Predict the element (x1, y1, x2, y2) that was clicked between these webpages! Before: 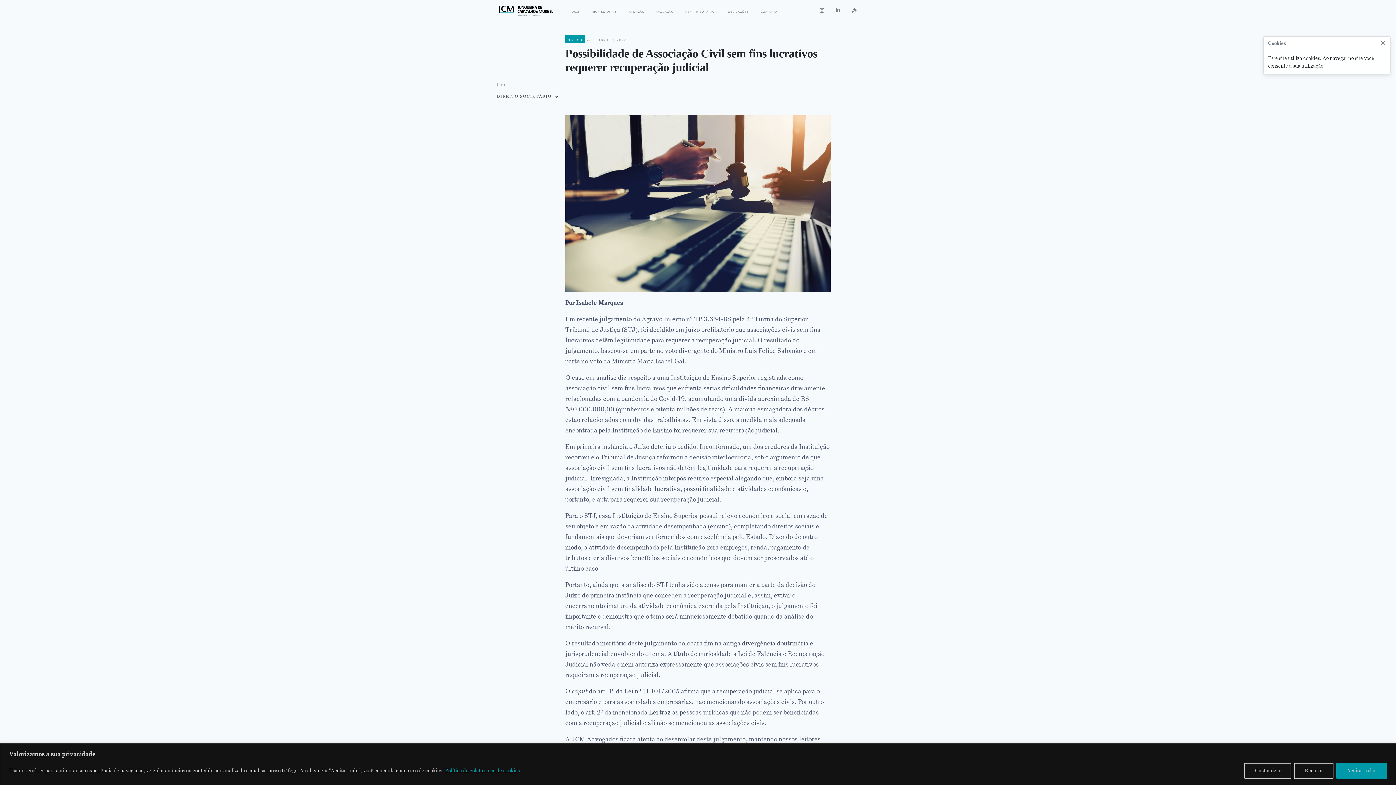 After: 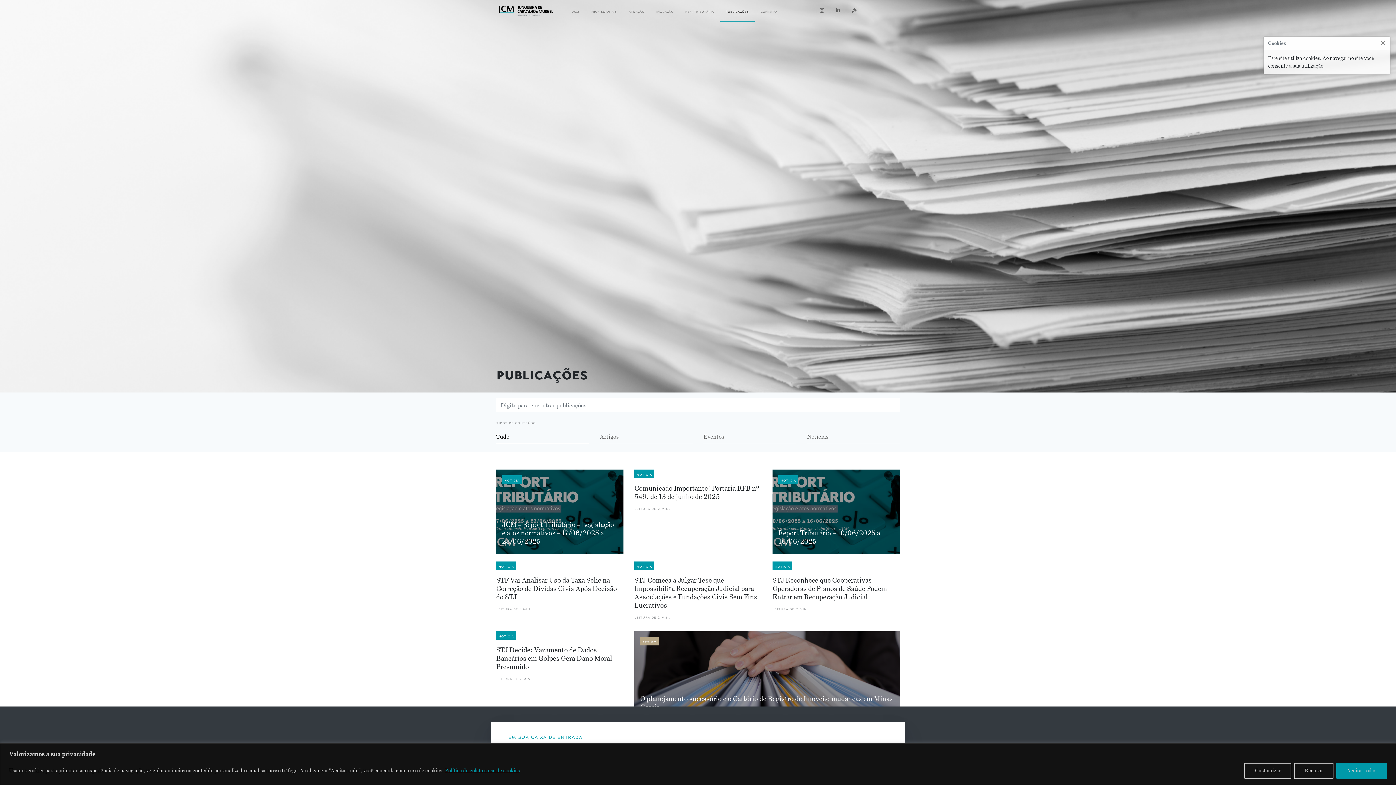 Action: label: publicações bbox: (719, 3, 754, 18)